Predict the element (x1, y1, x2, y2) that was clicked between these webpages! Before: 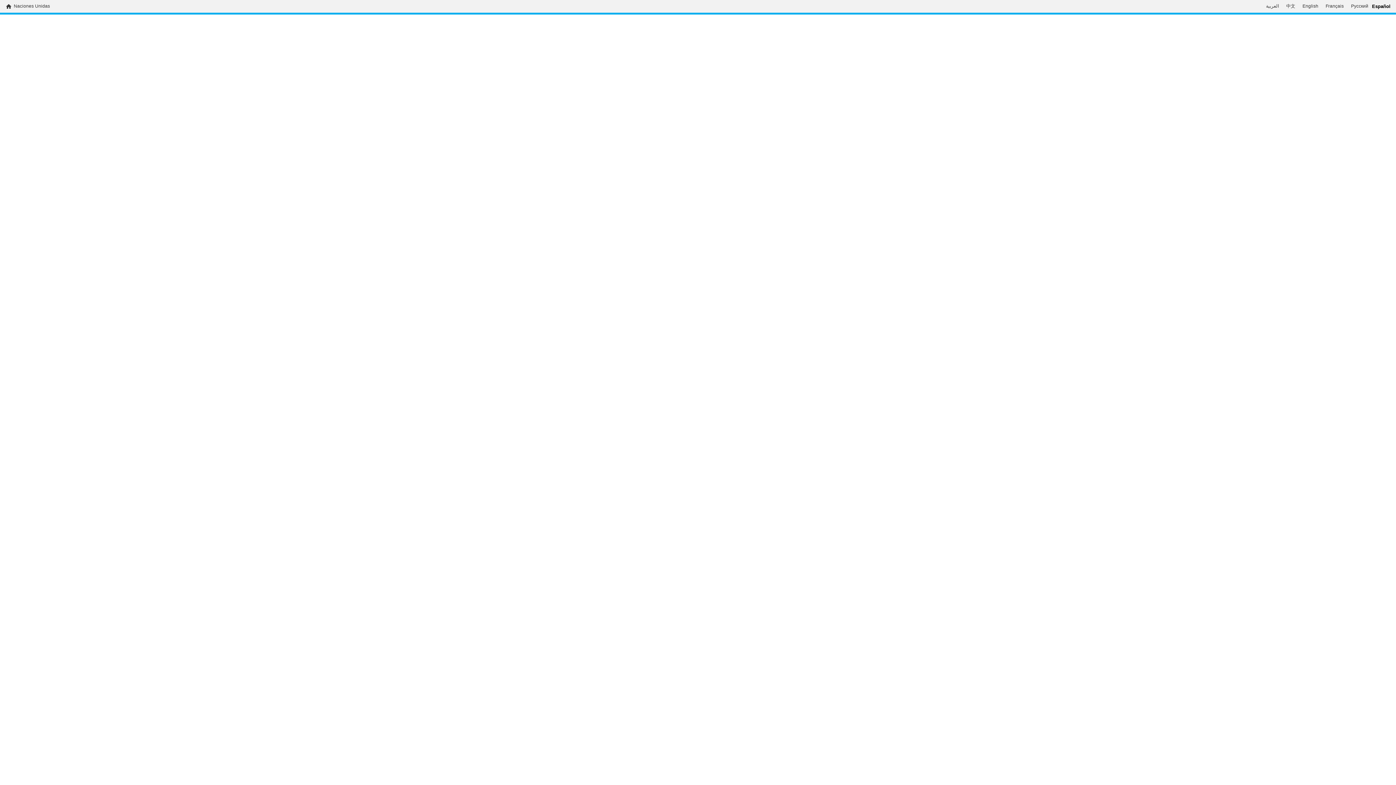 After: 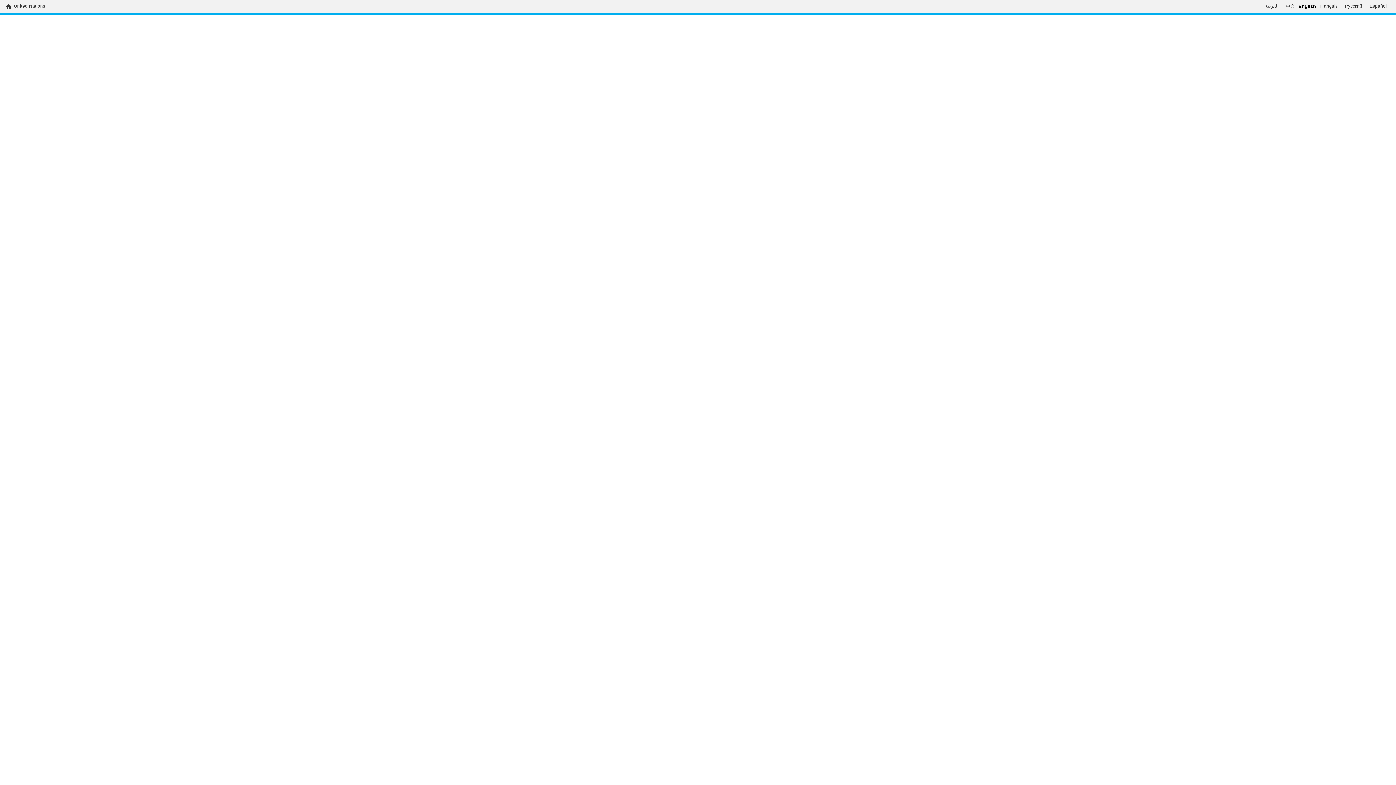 Action: bbox: (1299, 3, 1322, 9) label: English